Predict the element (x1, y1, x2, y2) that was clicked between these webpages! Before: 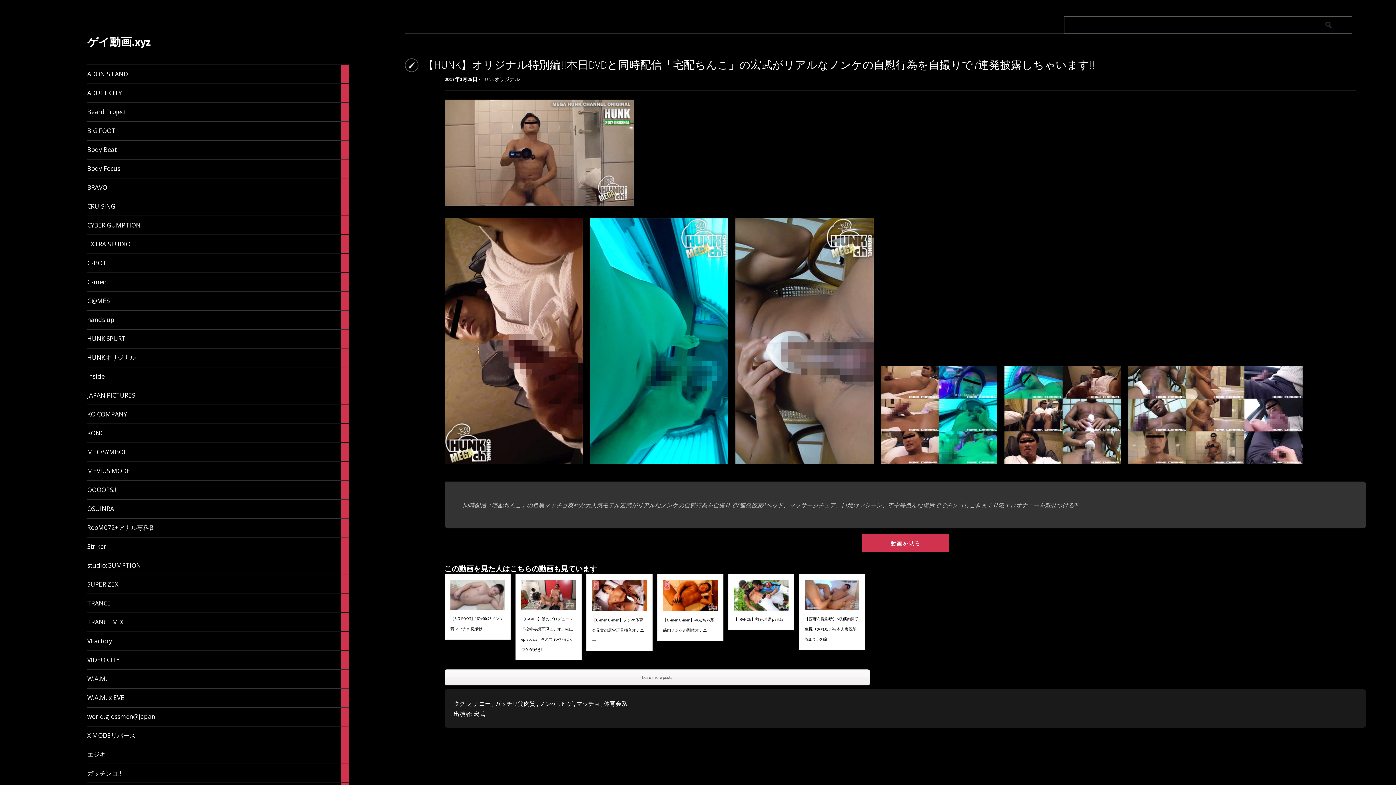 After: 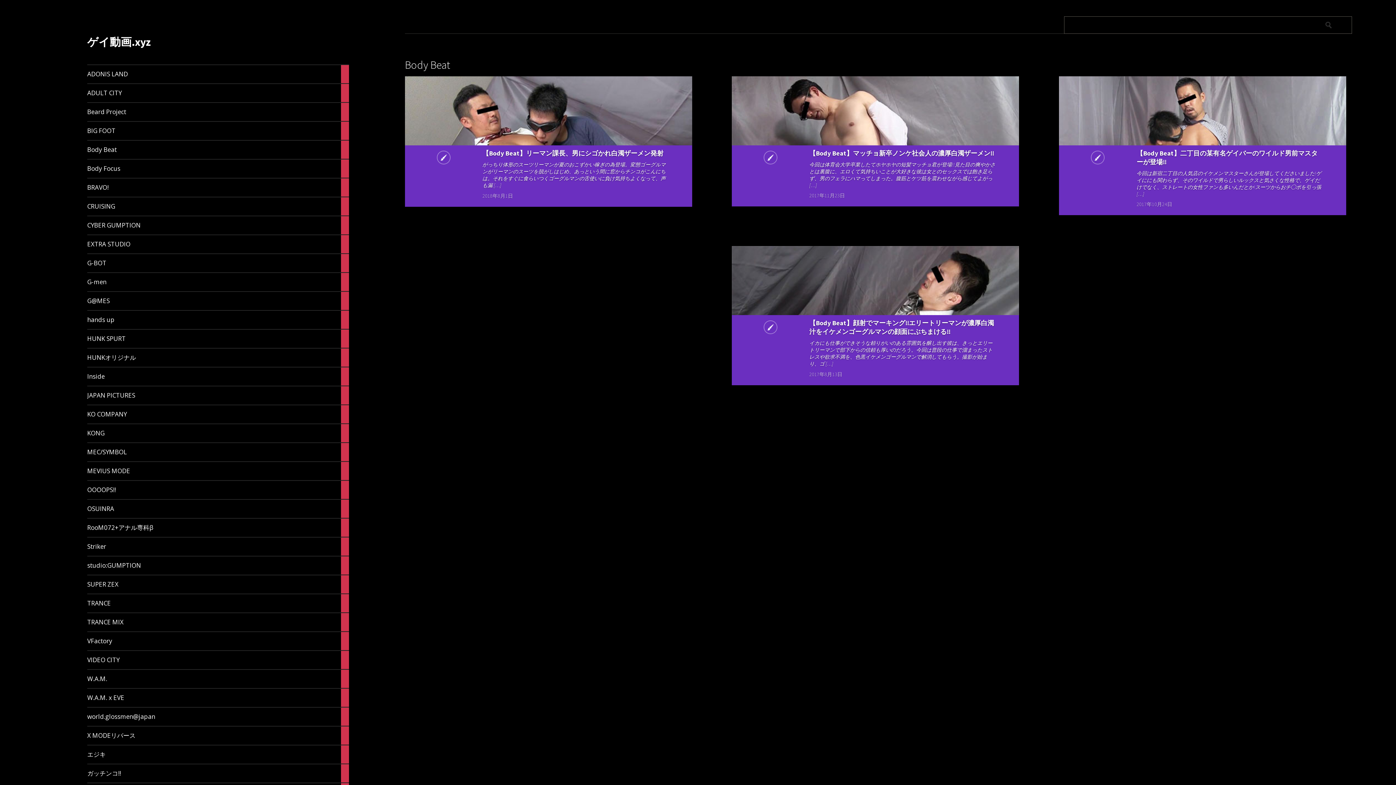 Action: label: Body Beat	

4

articles bbox: (87, 140, 349, 159)